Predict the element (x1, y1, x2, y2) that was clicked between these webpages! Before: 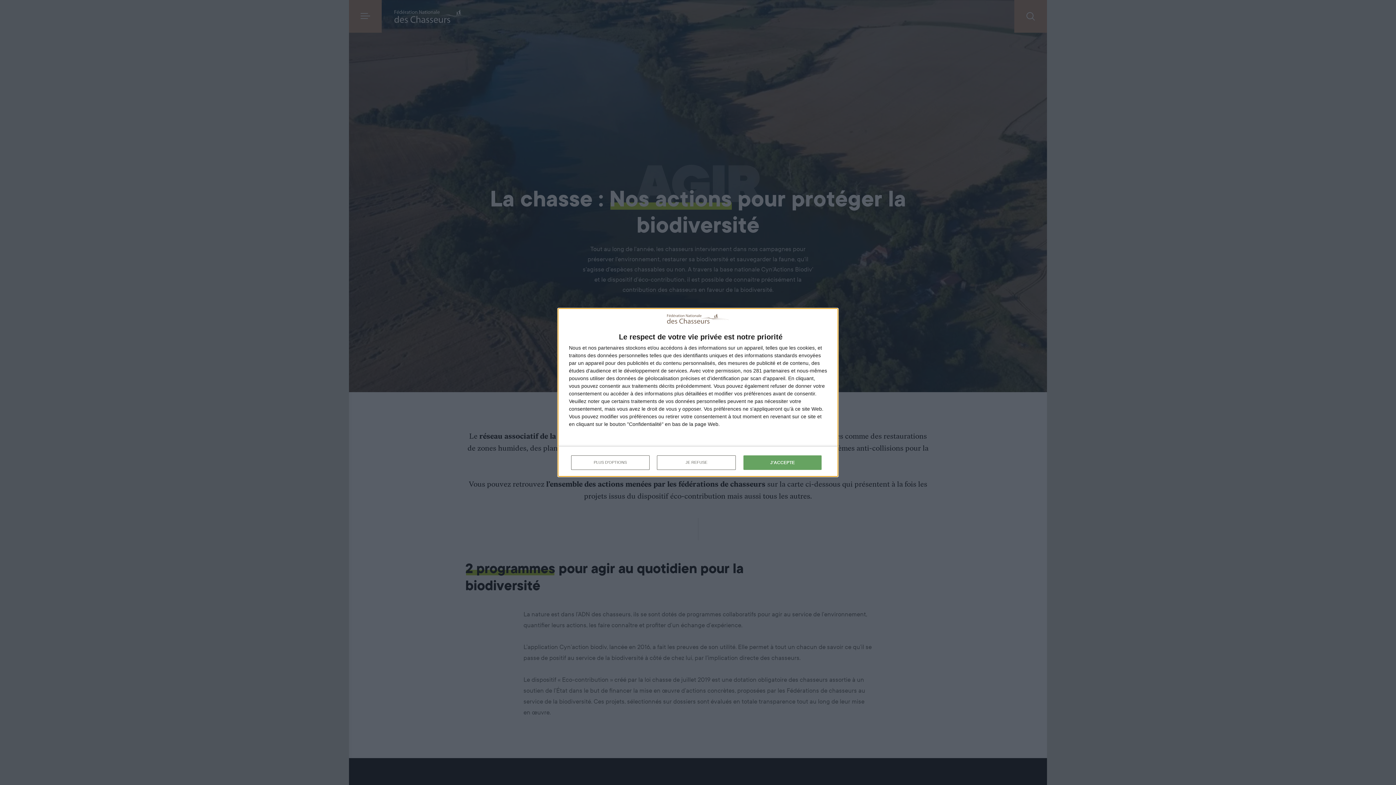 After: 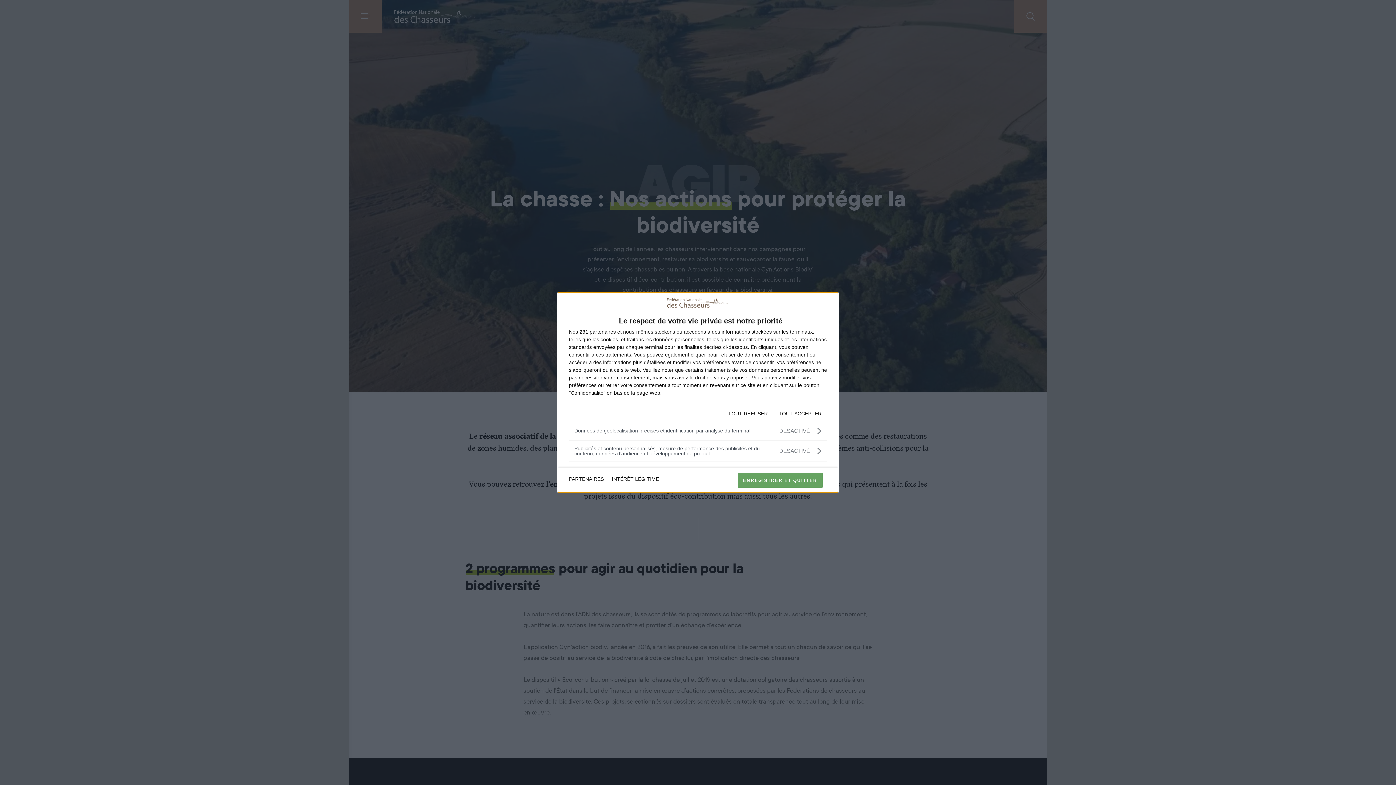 Action: bbox: (571, 455, 649, 470) label: PLUS D'OPTIONS